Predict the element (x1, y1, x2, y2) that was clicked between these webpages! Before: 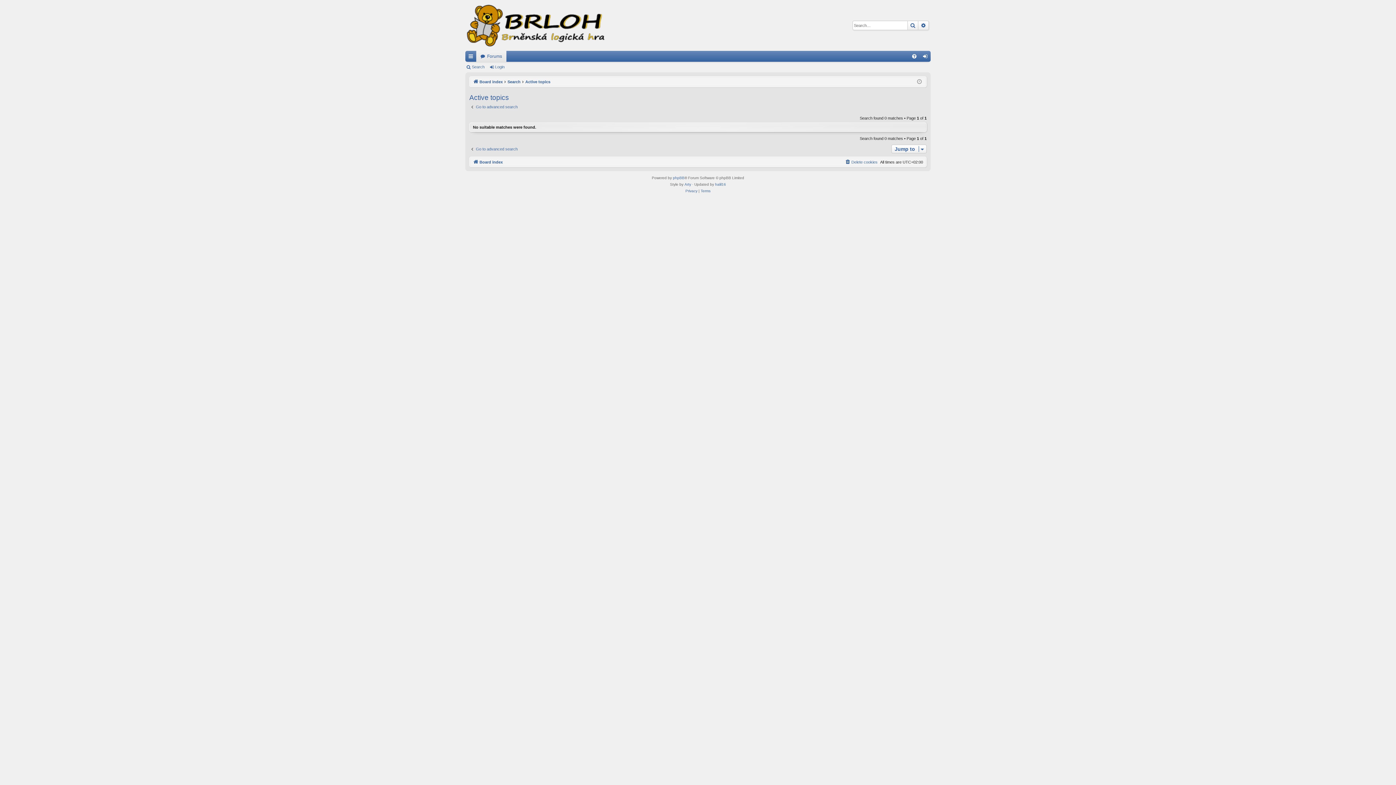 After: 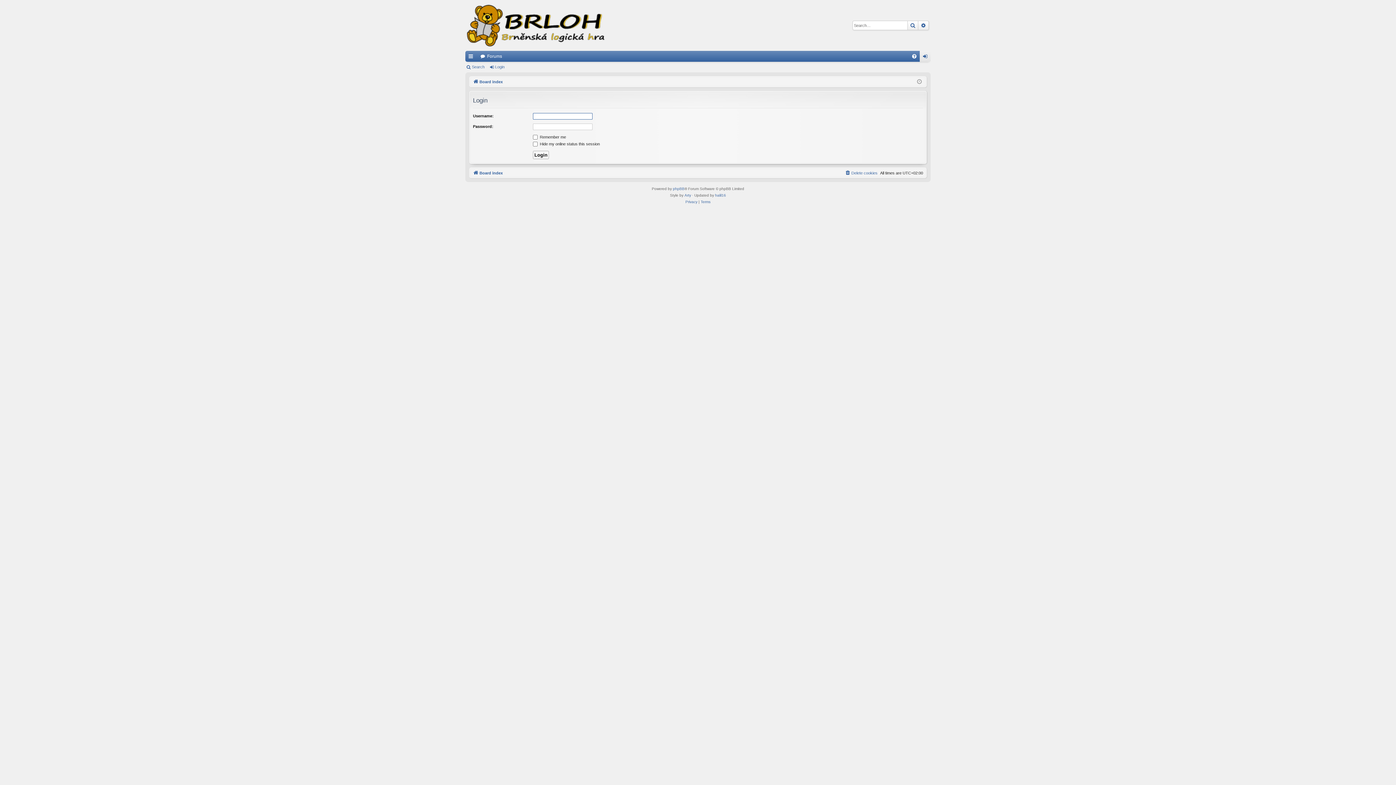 Action: bbox: (920, 50, 930, 61) label: Login